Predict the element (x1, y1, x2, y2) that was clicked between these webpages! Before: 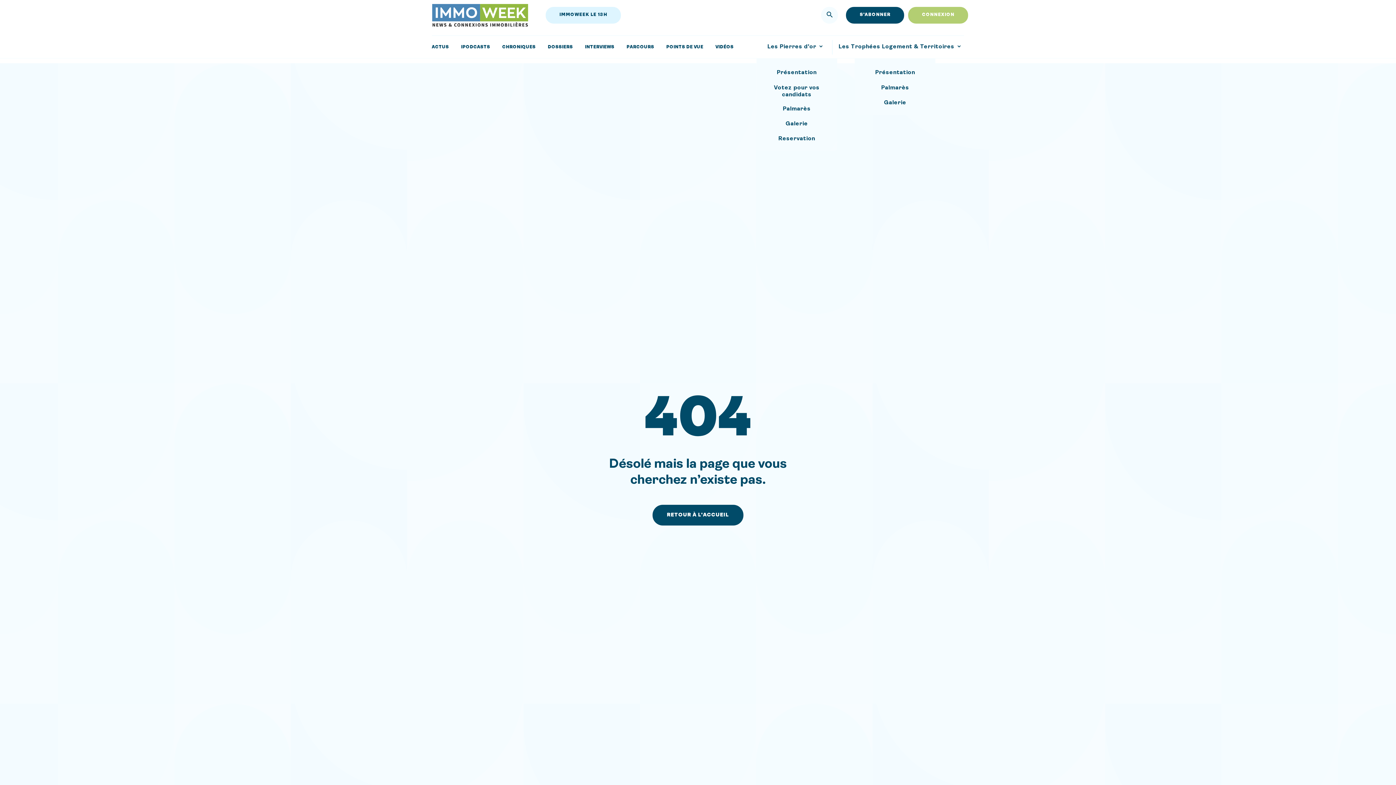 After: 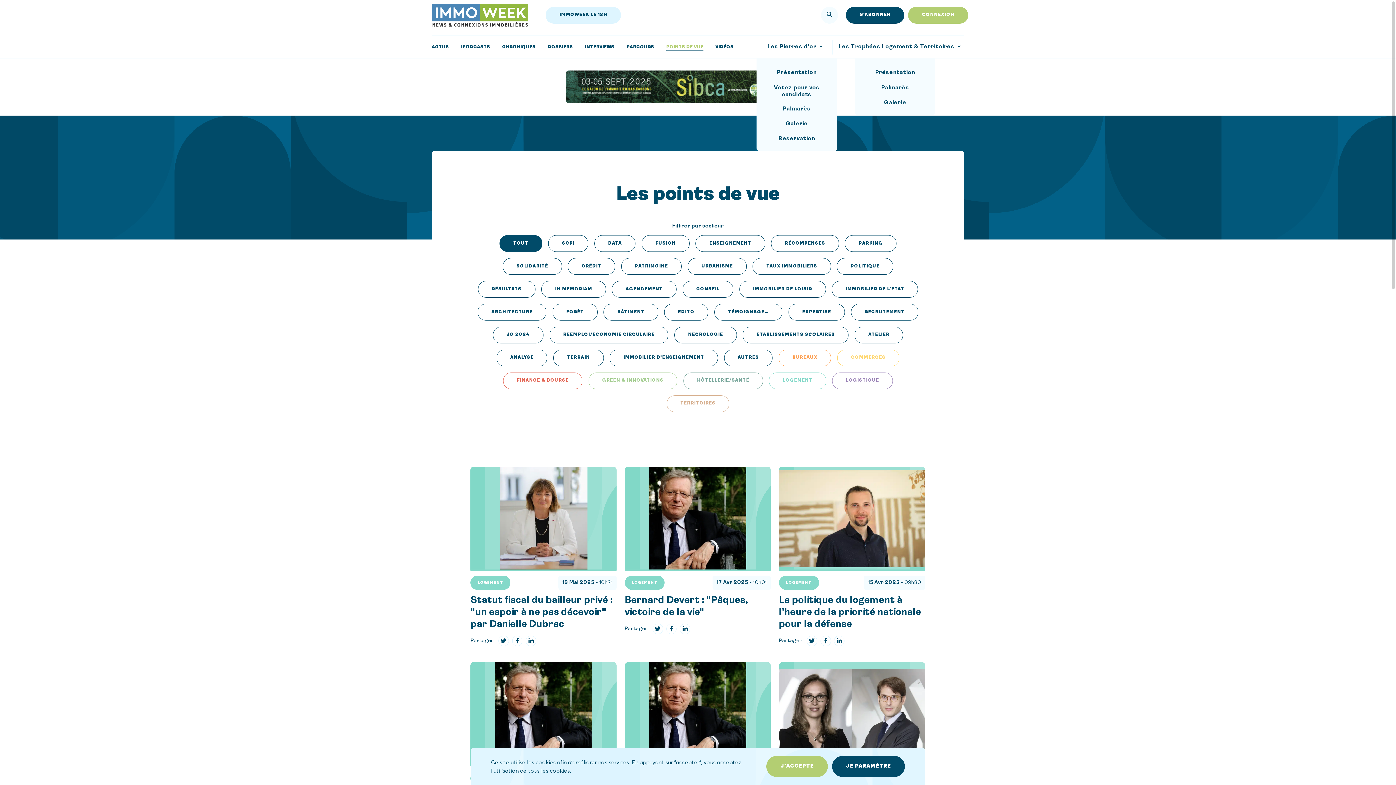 Action: label: POINTS DE VUE bbox: (666, 43, 703, 50)